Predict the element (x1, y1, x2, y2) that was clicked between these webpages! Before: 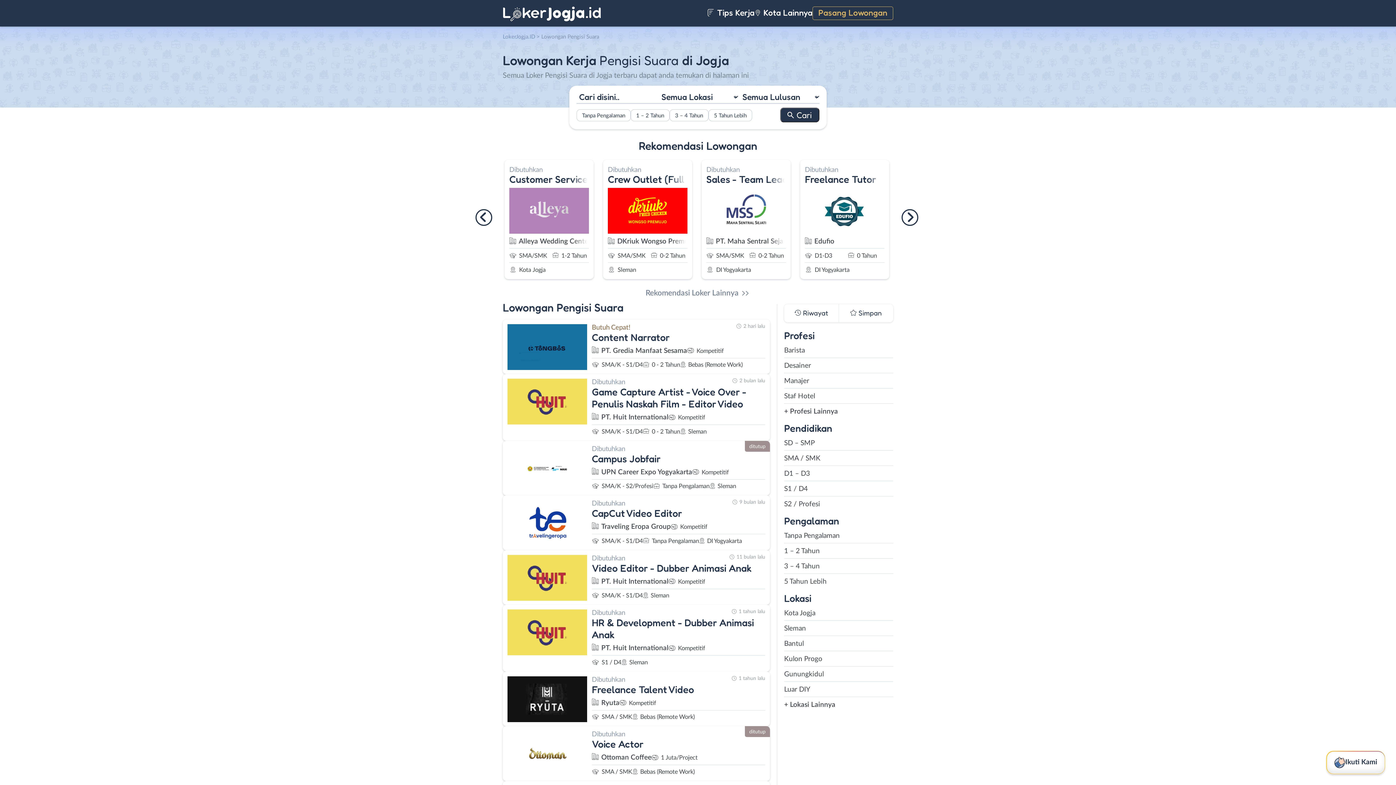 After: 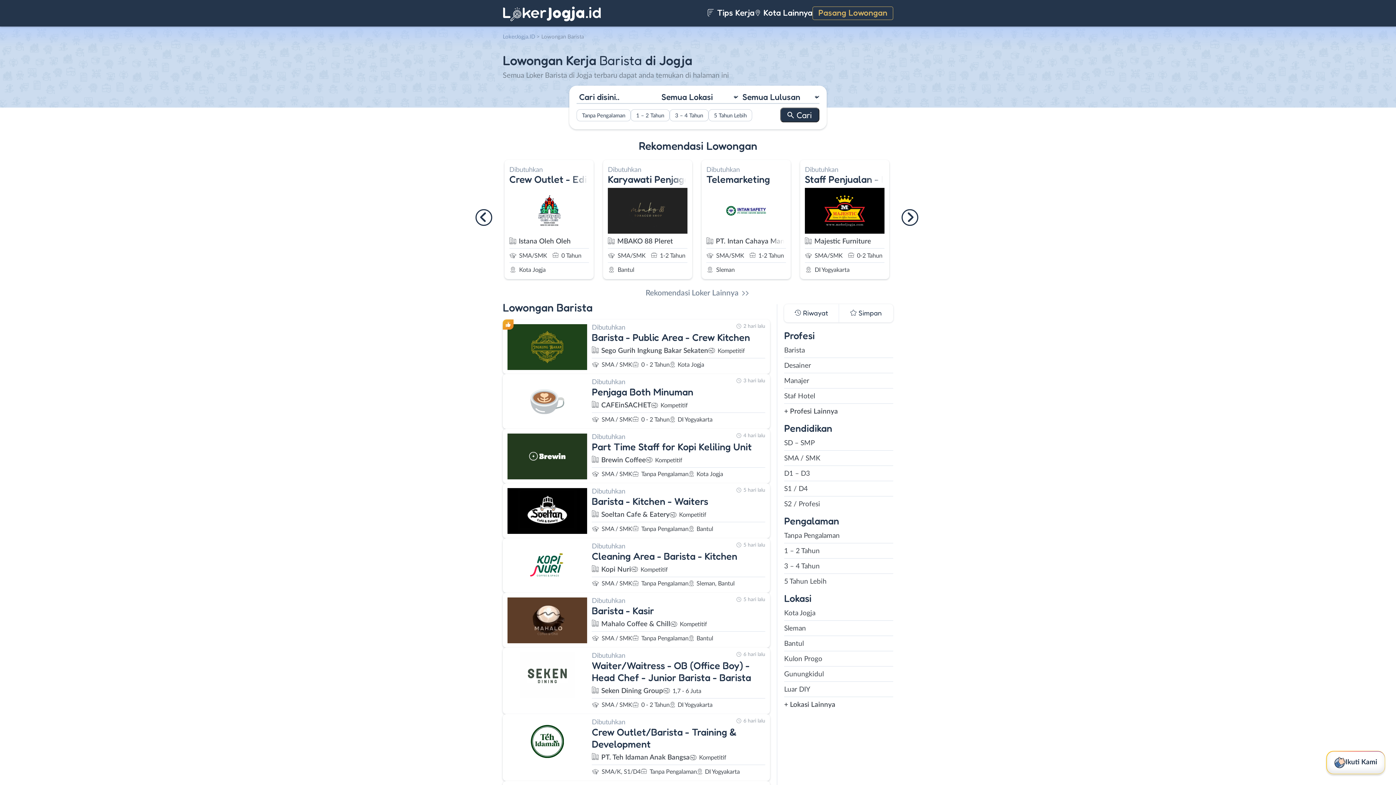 Action: bbox: (784, 345, 893, 356) label: Barista